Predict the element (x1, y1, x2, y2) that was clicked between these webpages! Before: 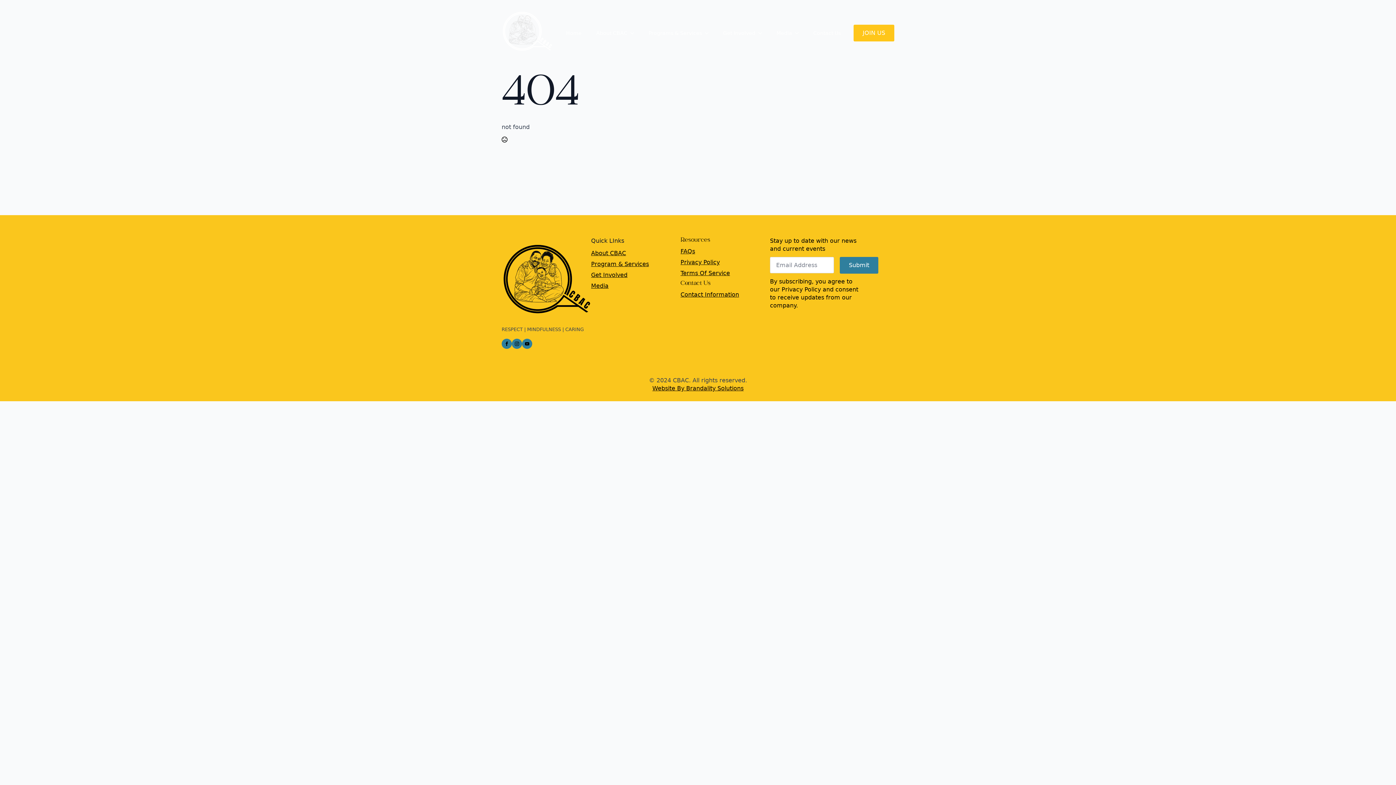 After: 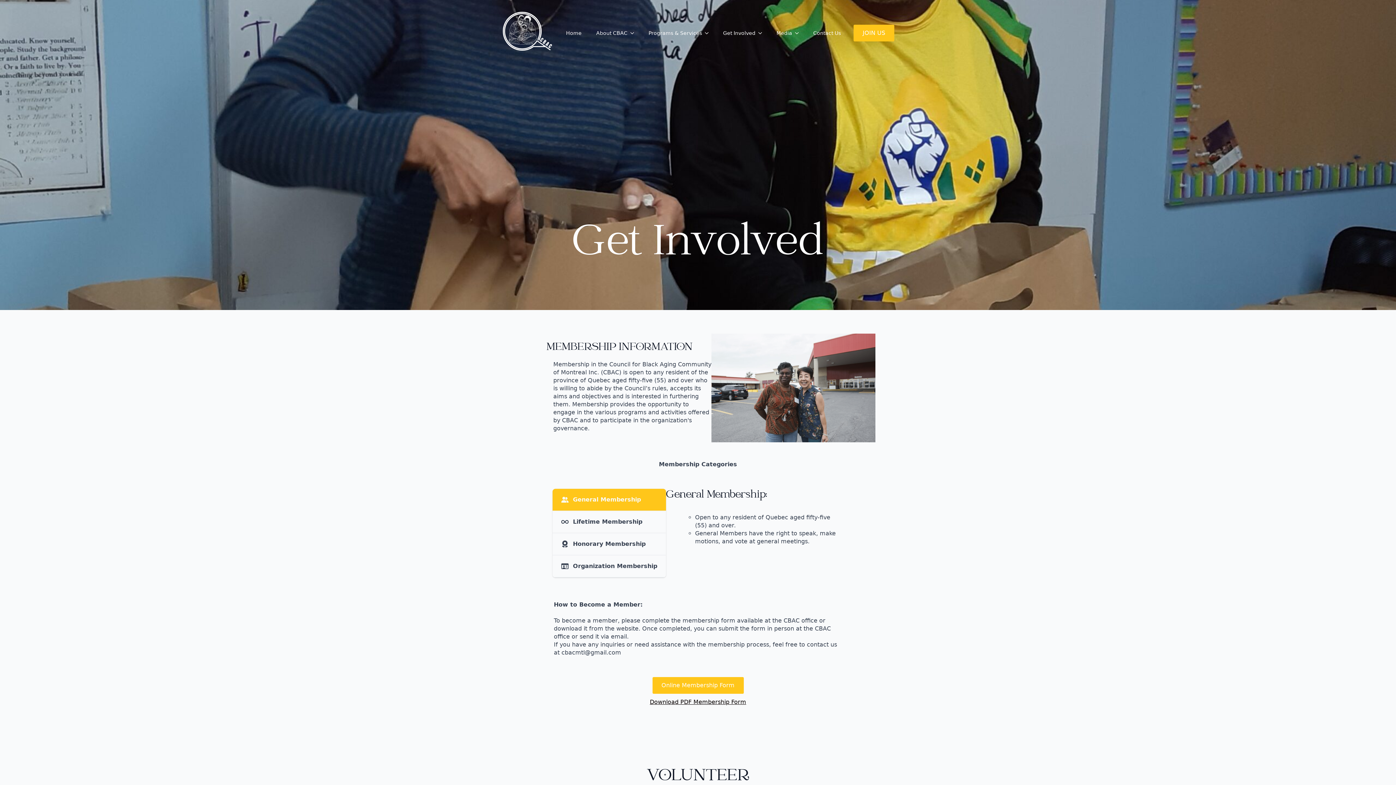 Action: bbox: (716, 23, 755, 42) label: Get Involved